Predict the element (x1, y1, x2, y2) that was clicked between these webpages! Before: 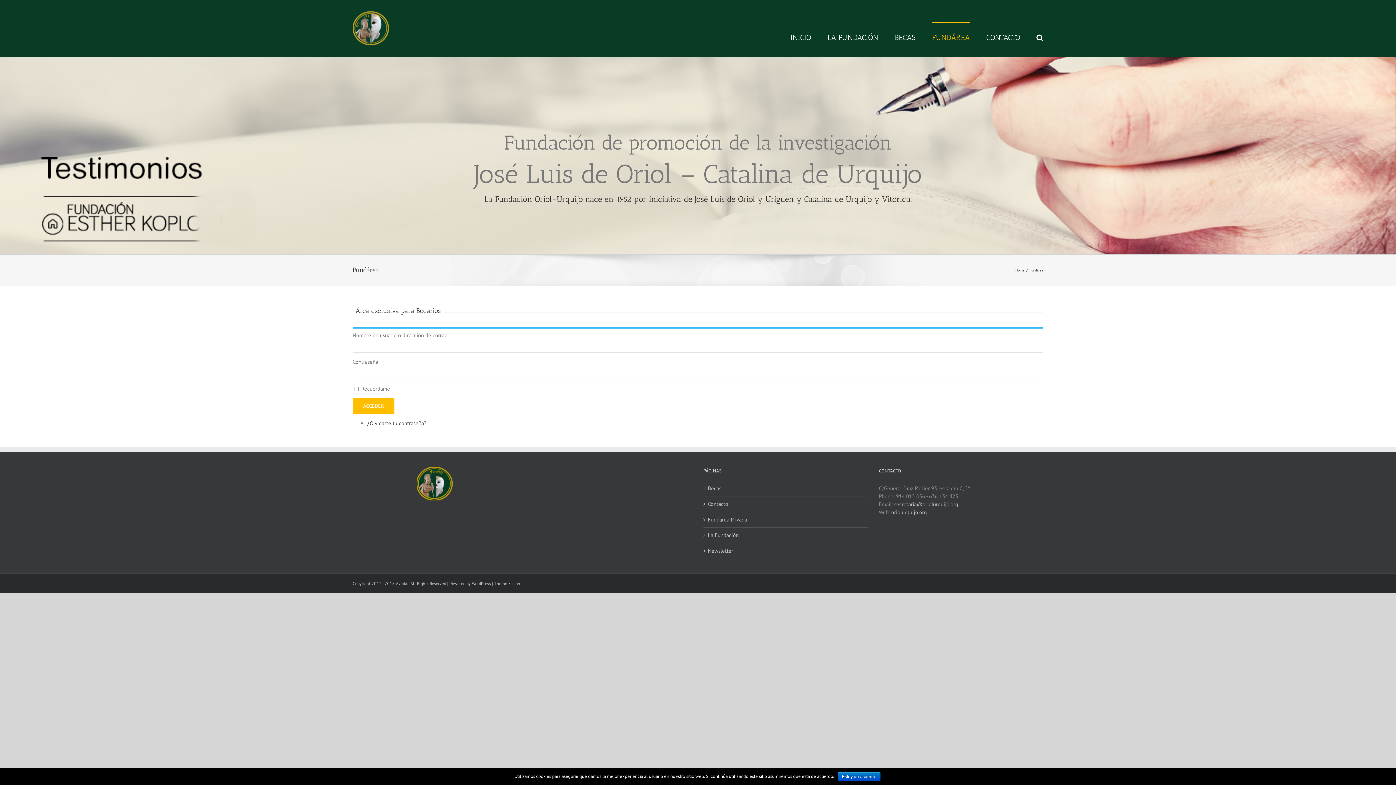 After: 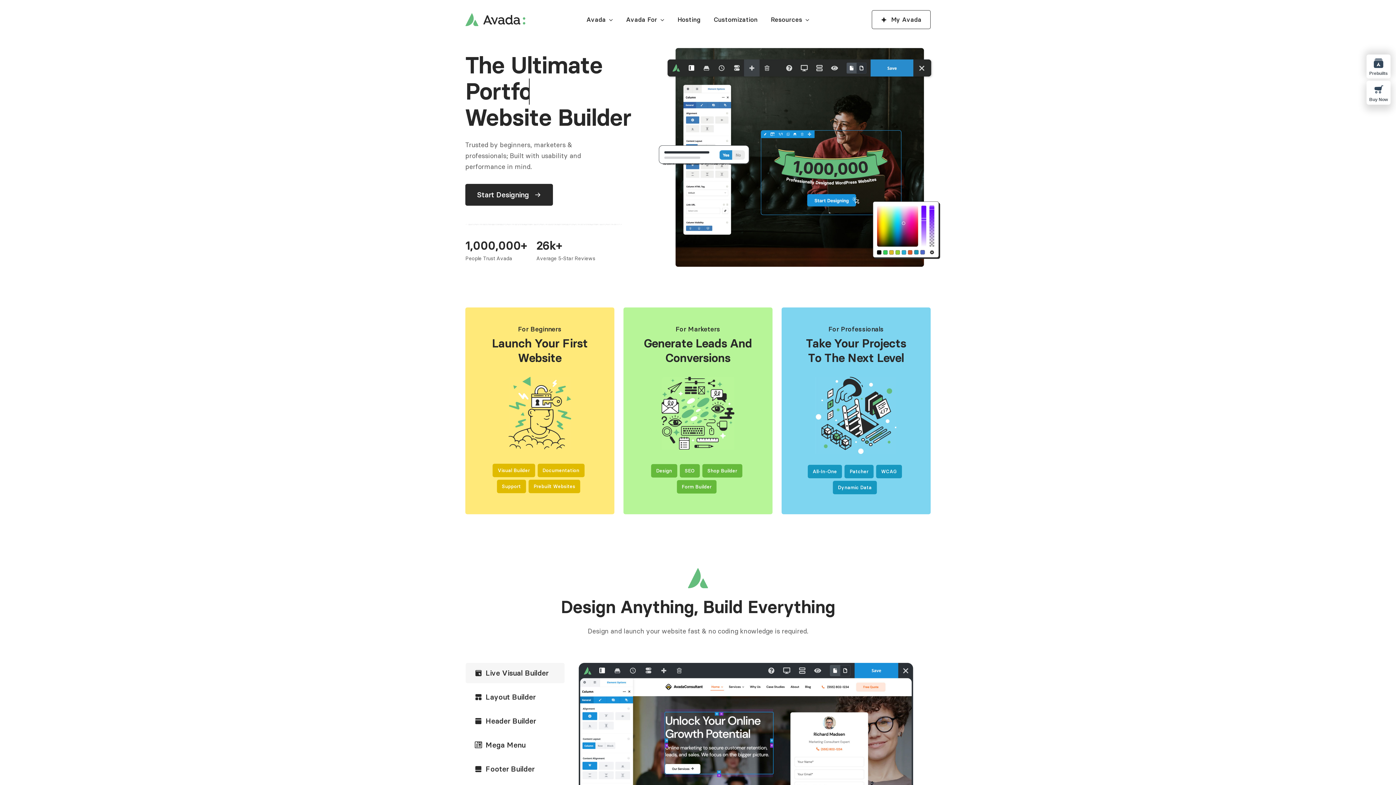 Action: bbox: (494, 580, 520, 586) label: Theme Fusion